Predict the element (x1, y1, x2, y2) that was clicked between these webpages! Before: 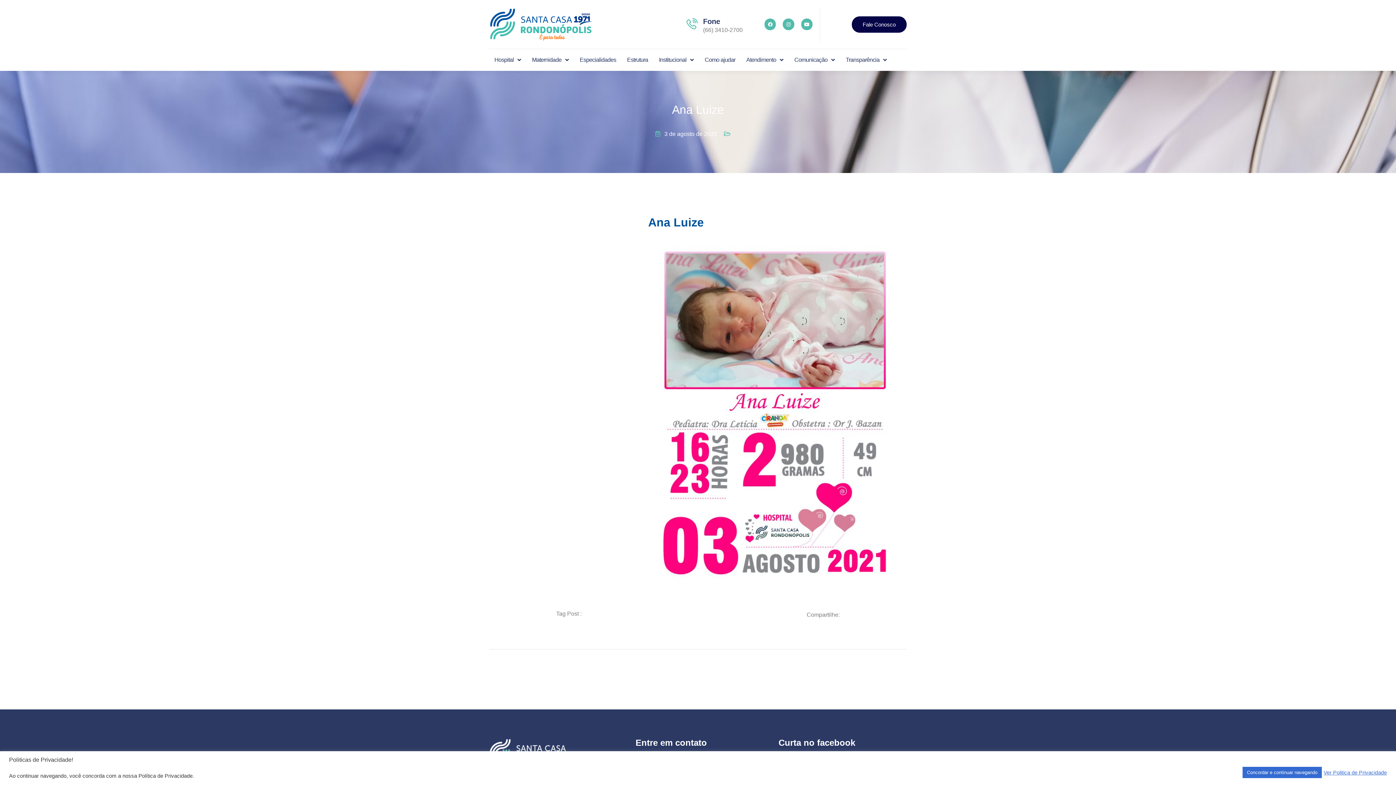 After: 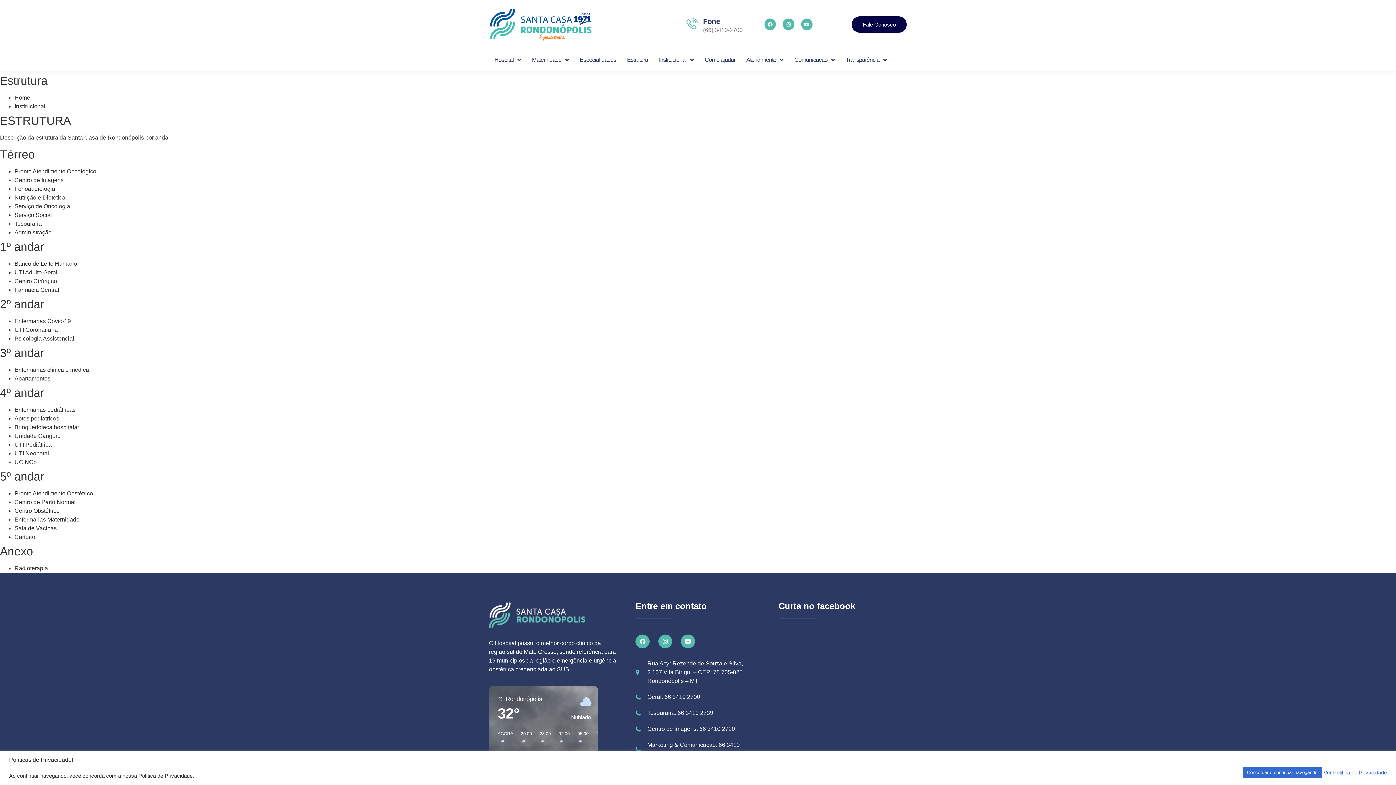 Action: label: Estrutura bbox: (621, 52, 653, 67)